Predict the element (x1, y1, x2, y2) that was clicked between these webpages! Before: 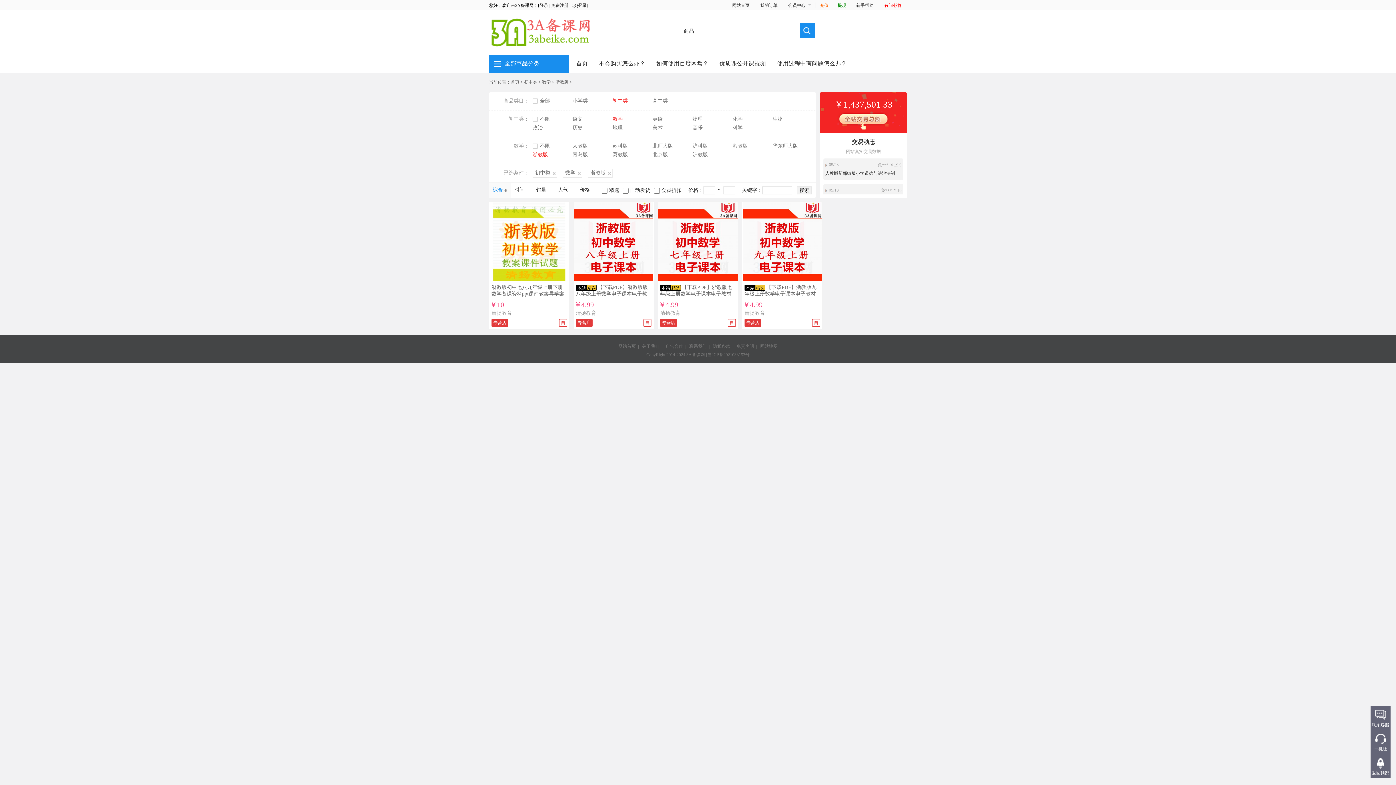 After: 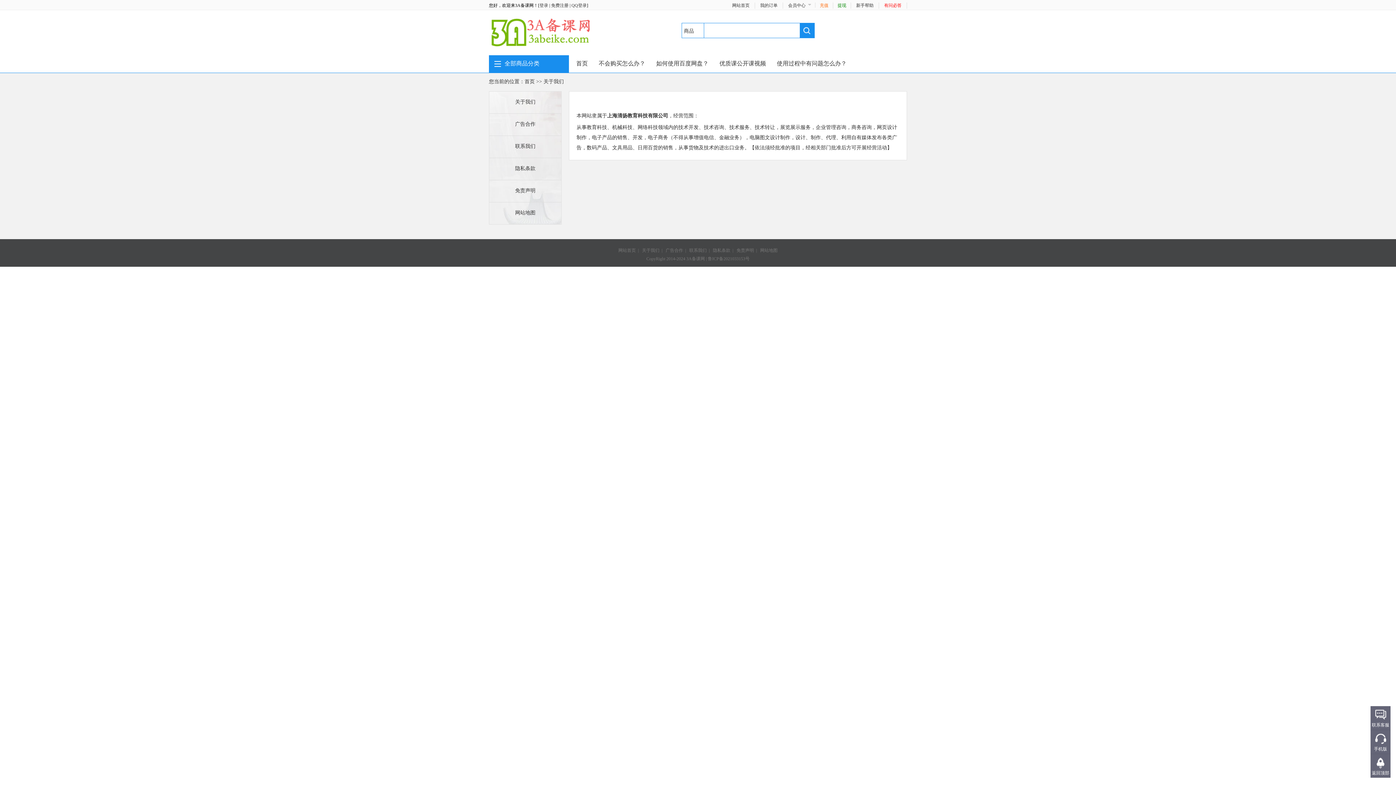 Action: label: 关于我们 bbox: (642, 344, 659, 349)